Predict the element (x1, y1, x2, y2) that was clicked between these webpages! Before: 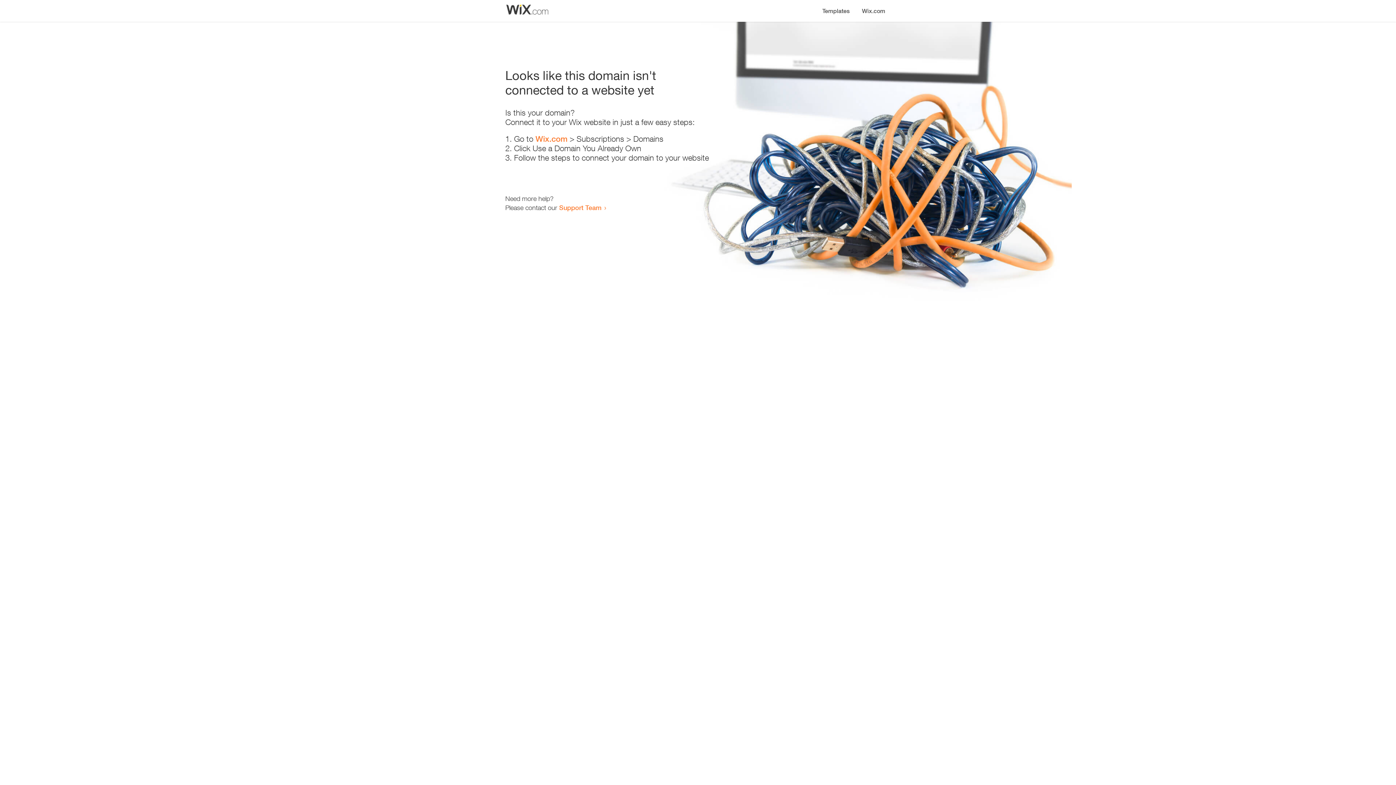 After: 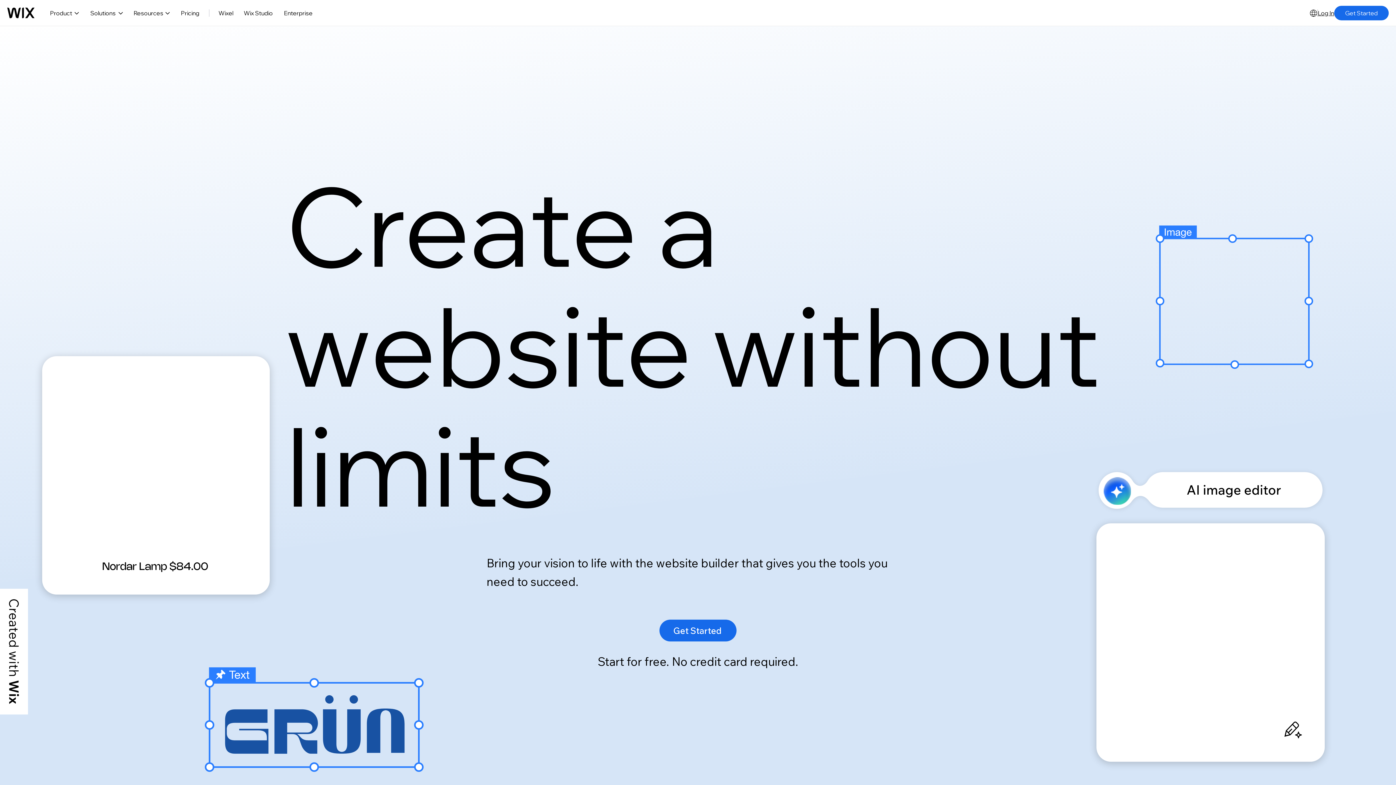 Action: bbox: (856, 0, 890, 14) label: Wix.com